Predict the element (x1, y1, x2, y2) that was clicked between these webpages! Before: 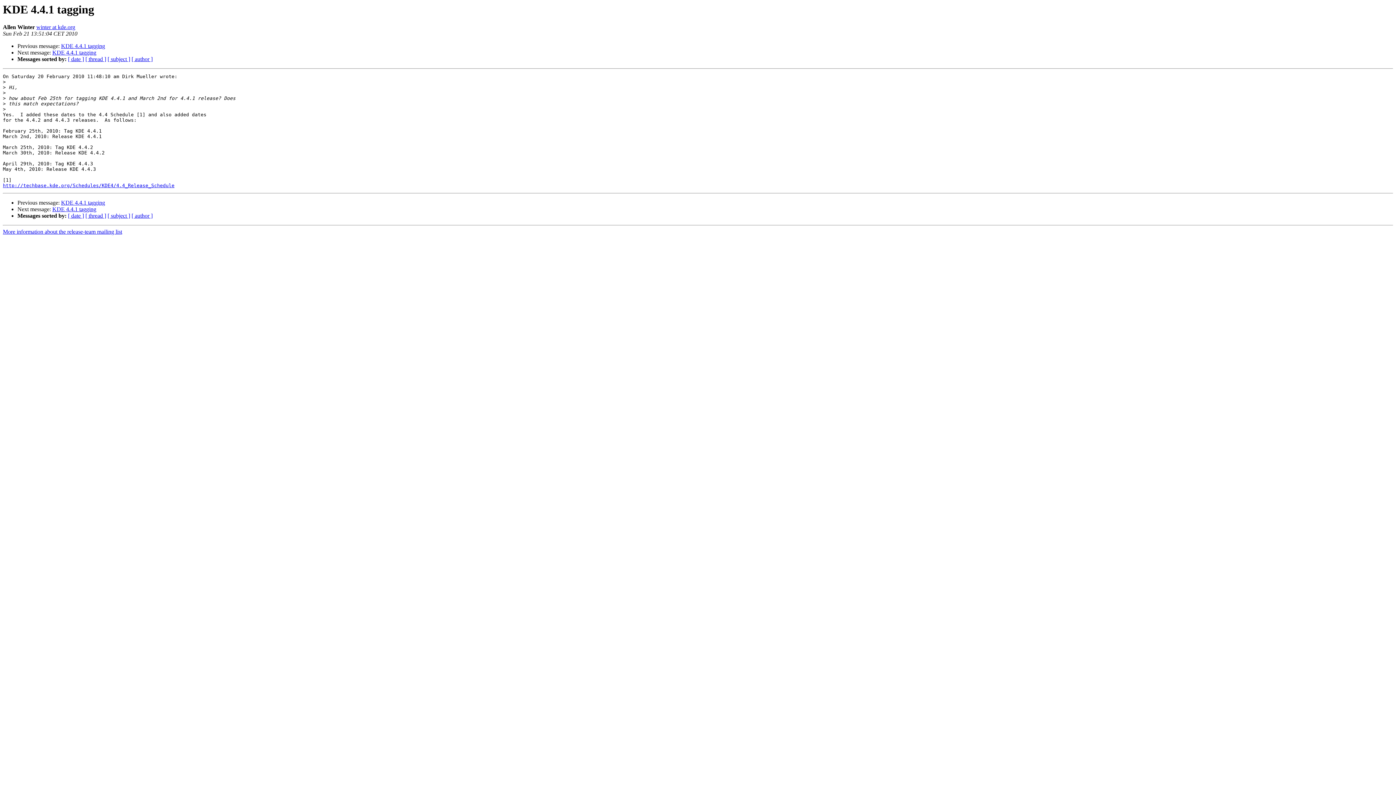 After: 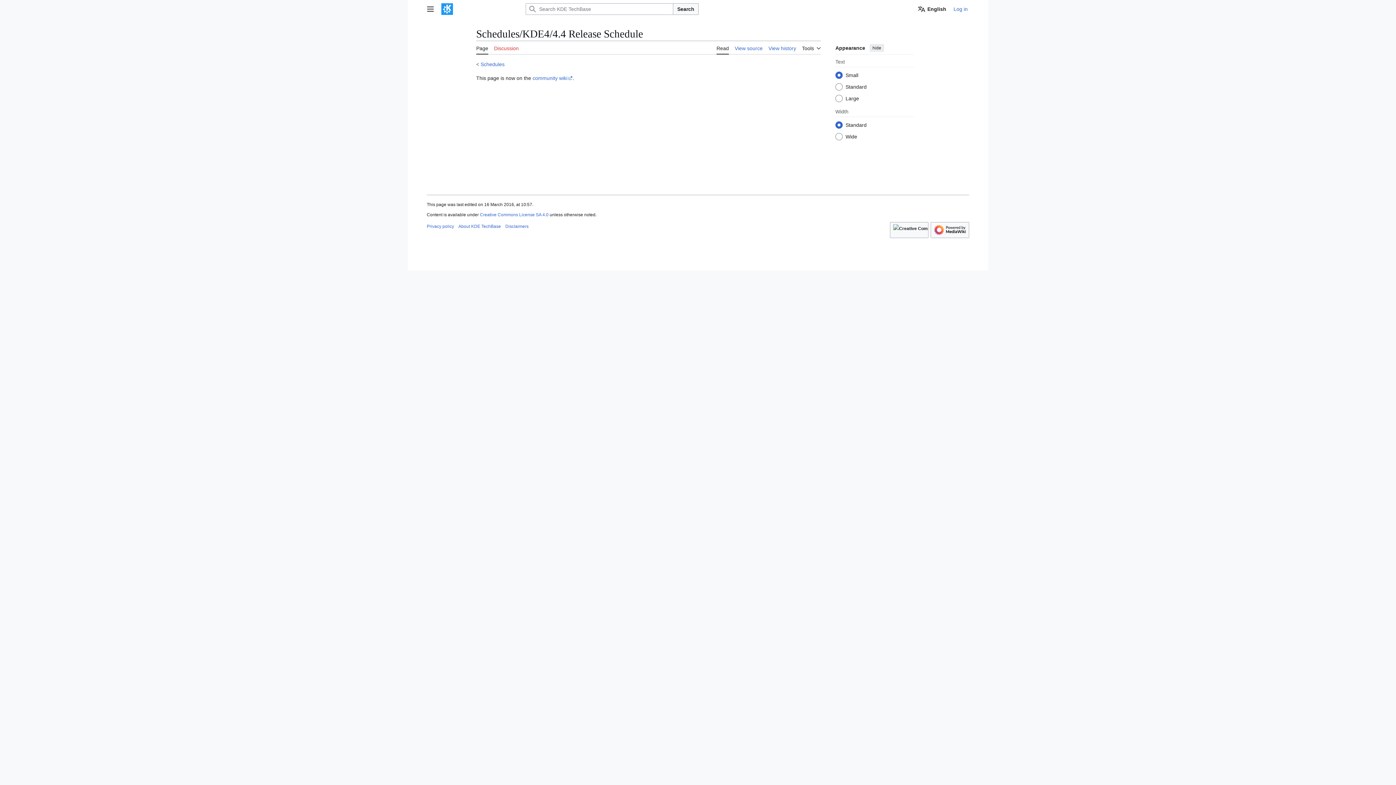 Action: label: http://techbase.kde.org/Schedules/KDE4/4.4_Release_Schedule bbox: (2, 183, 174, 188)